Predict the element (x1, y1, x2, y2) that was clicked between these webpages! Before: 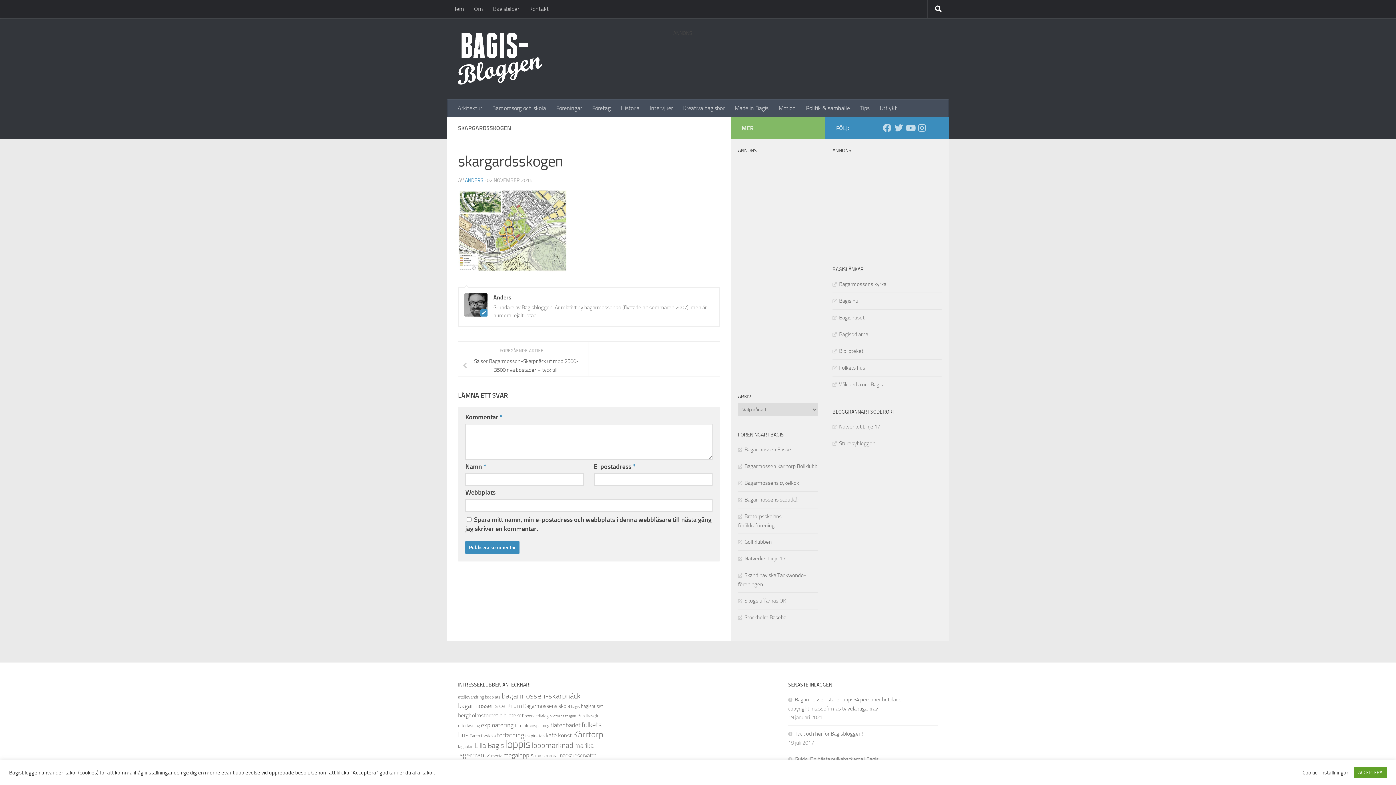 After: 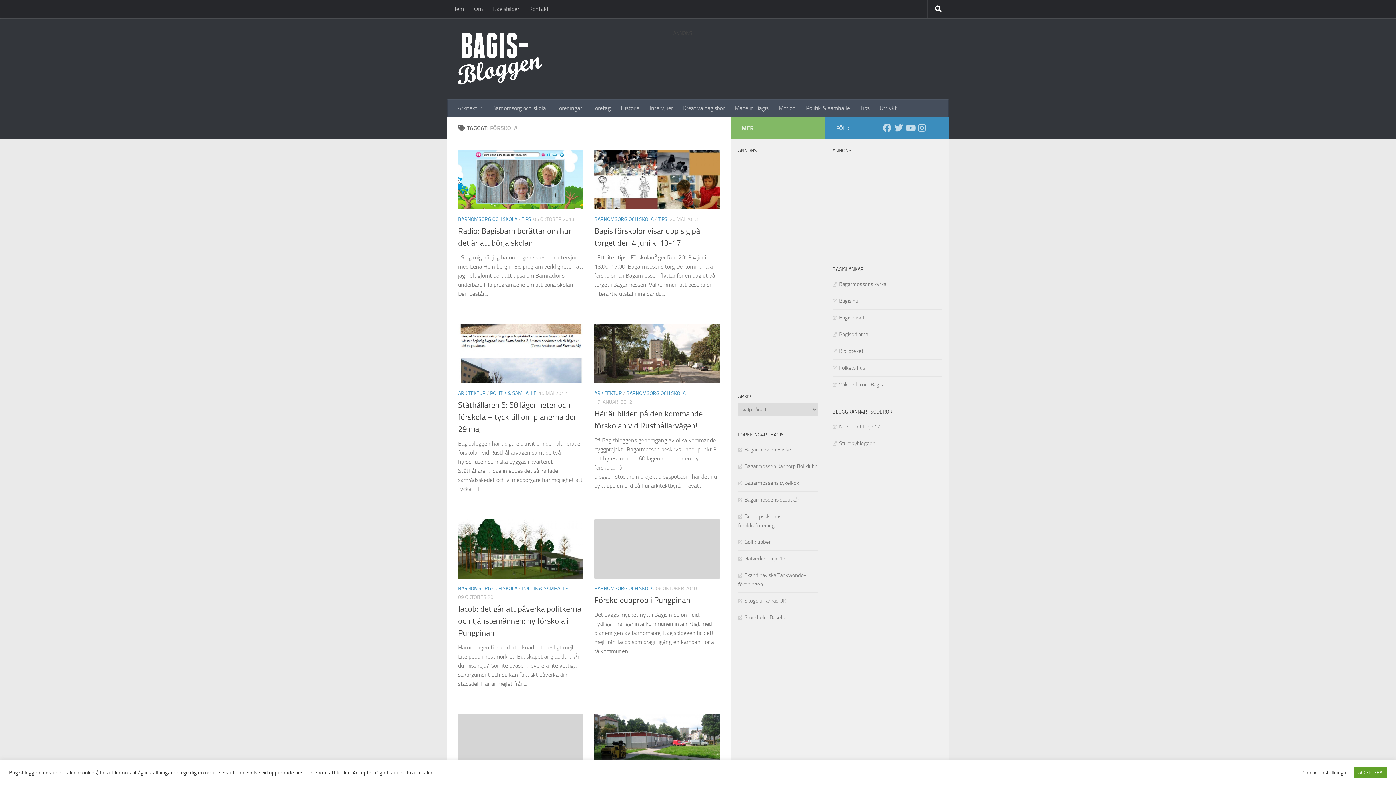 Action: label: förskola (8 objekt) bbox: (481, 733, 496, 738)